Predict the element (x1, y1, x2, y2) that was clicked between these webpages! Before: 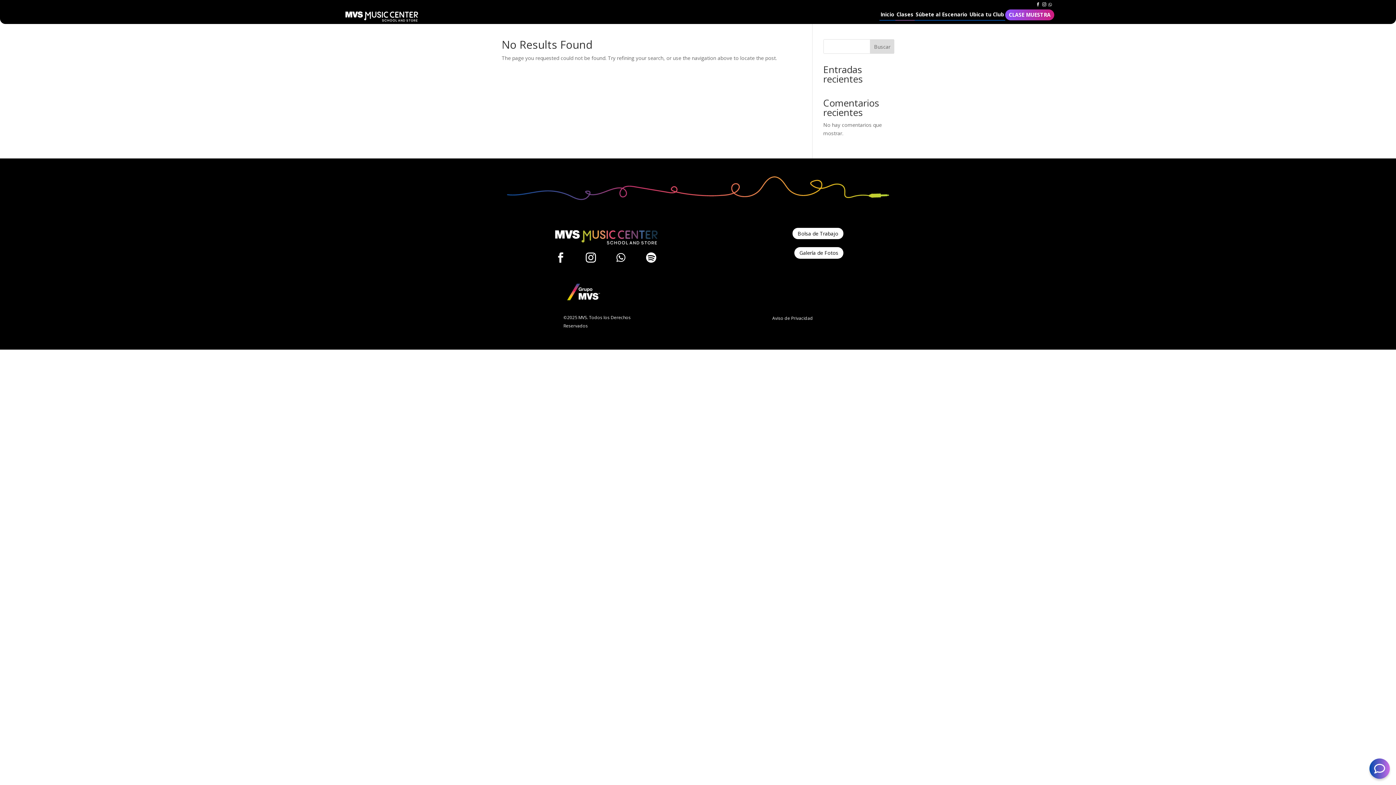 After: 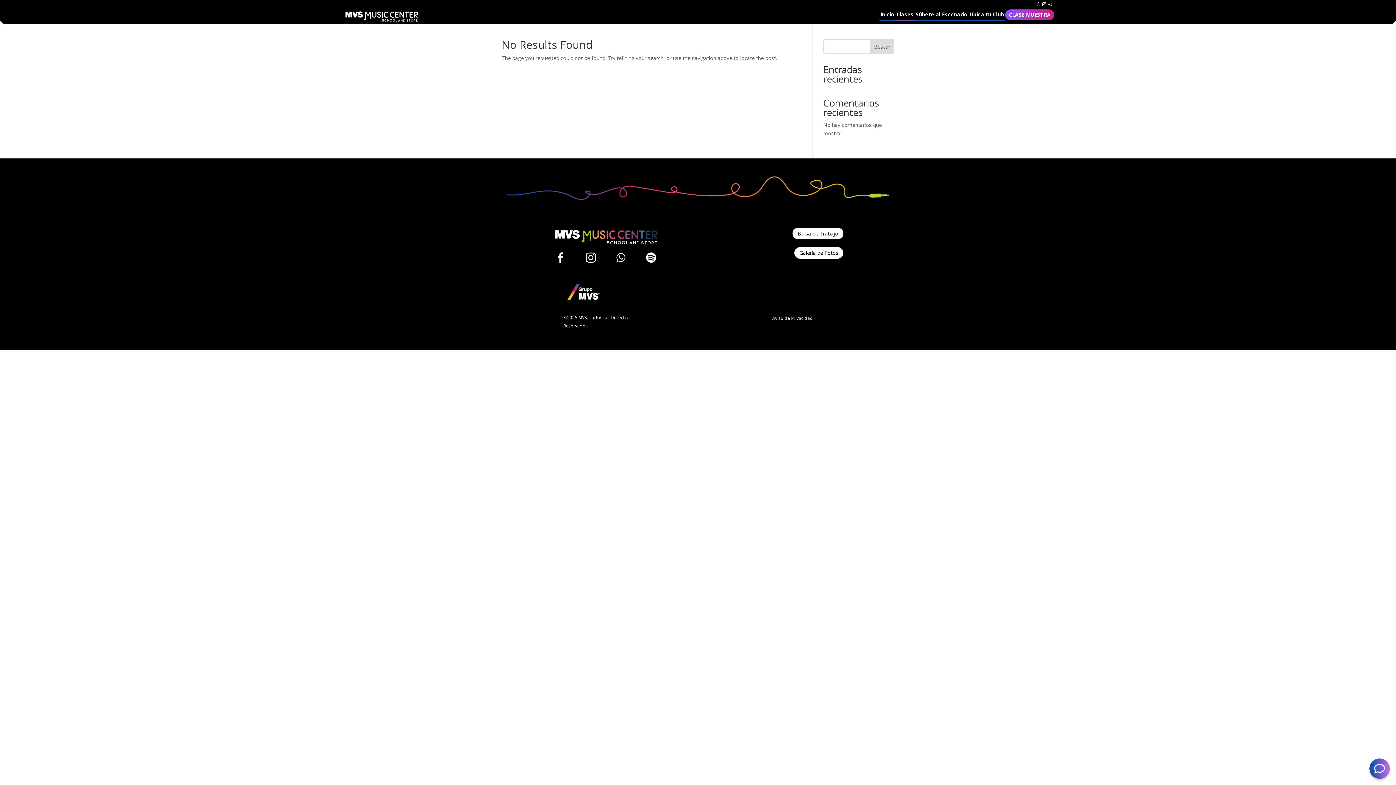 Action: bbox: (563, 300, 603, 307)